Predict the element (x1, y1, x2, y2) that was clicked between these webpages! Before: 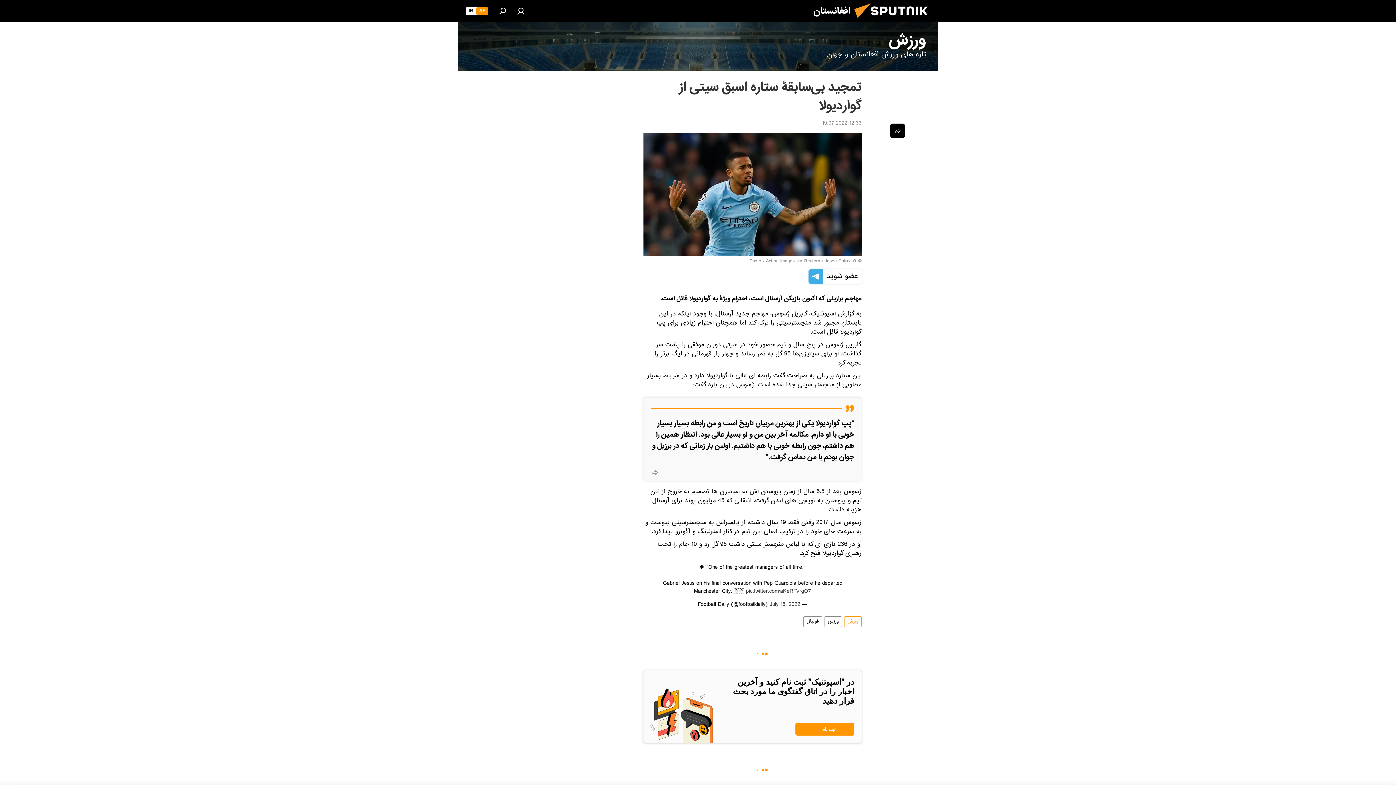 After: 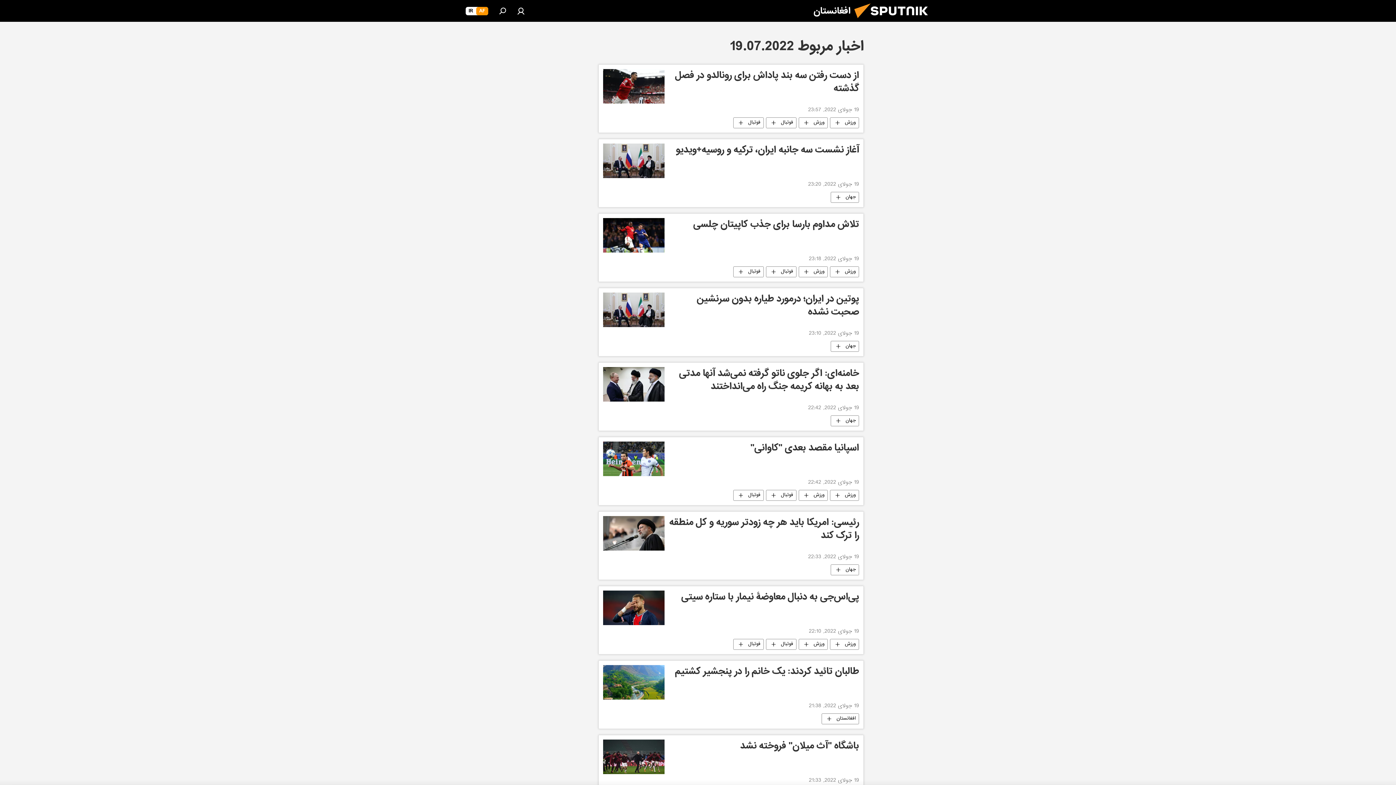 Action: label: 12:33 19.07.2022 bbox: (822, 118, 861, 129)